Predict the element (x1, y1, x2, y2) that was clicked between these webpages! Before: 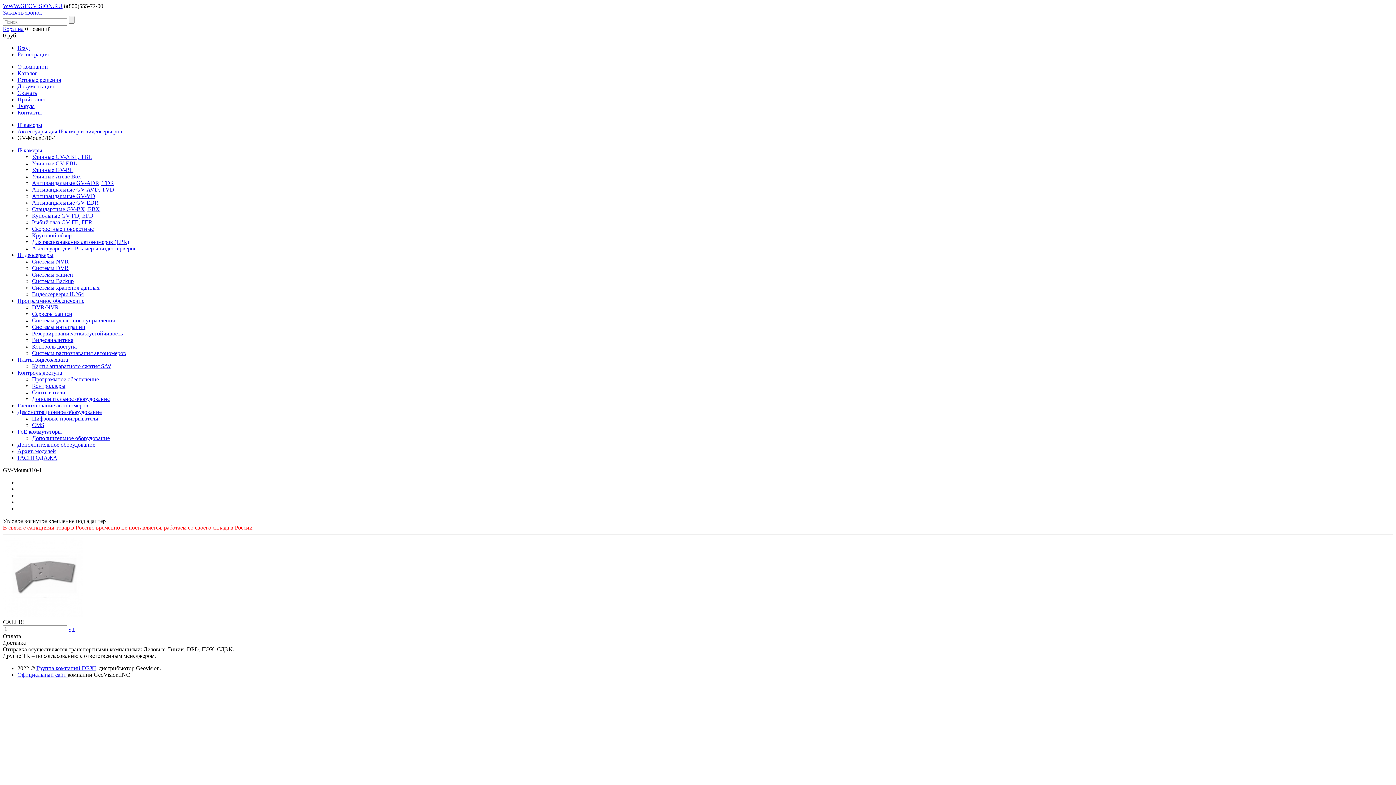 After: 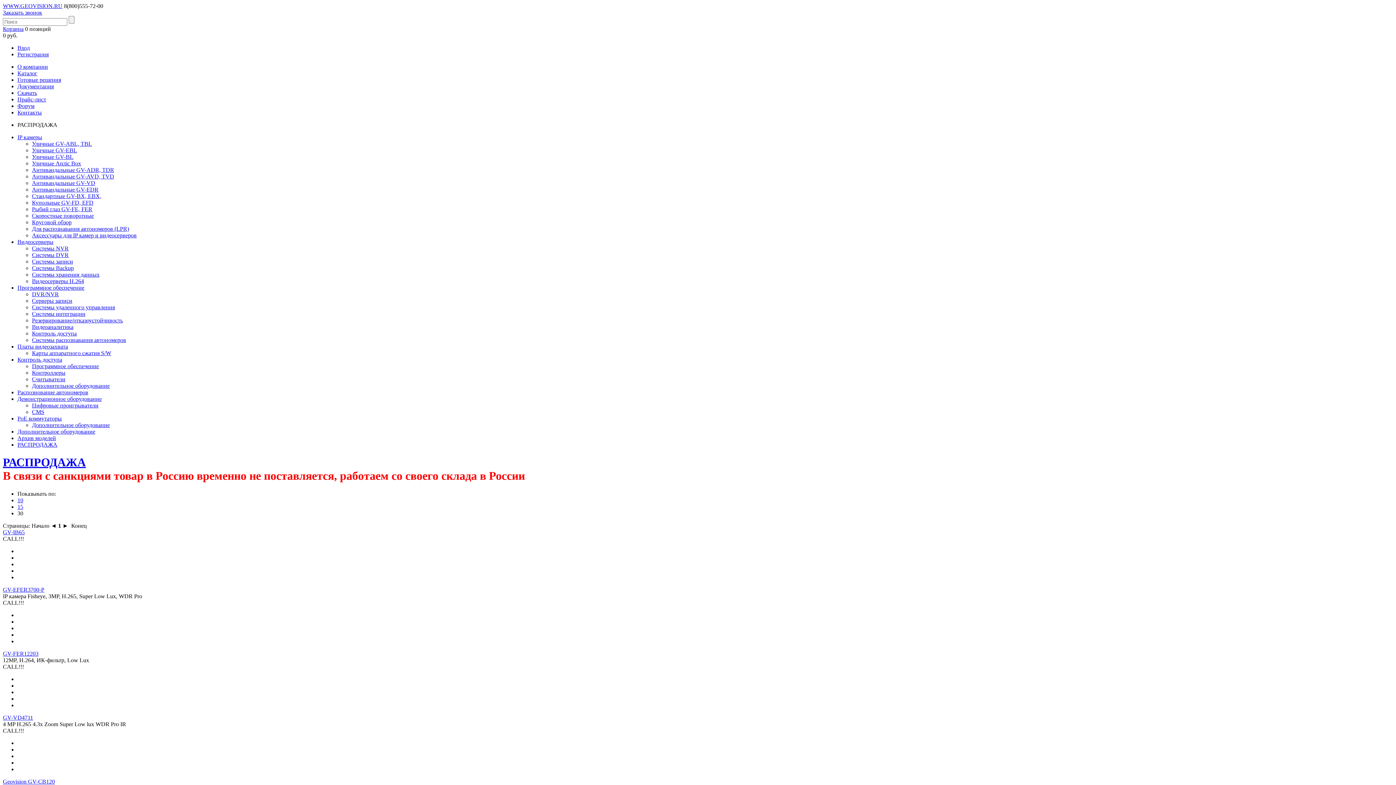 Action: bbox: (17, 454, 57, 461) label: РАСПРОДАЖА